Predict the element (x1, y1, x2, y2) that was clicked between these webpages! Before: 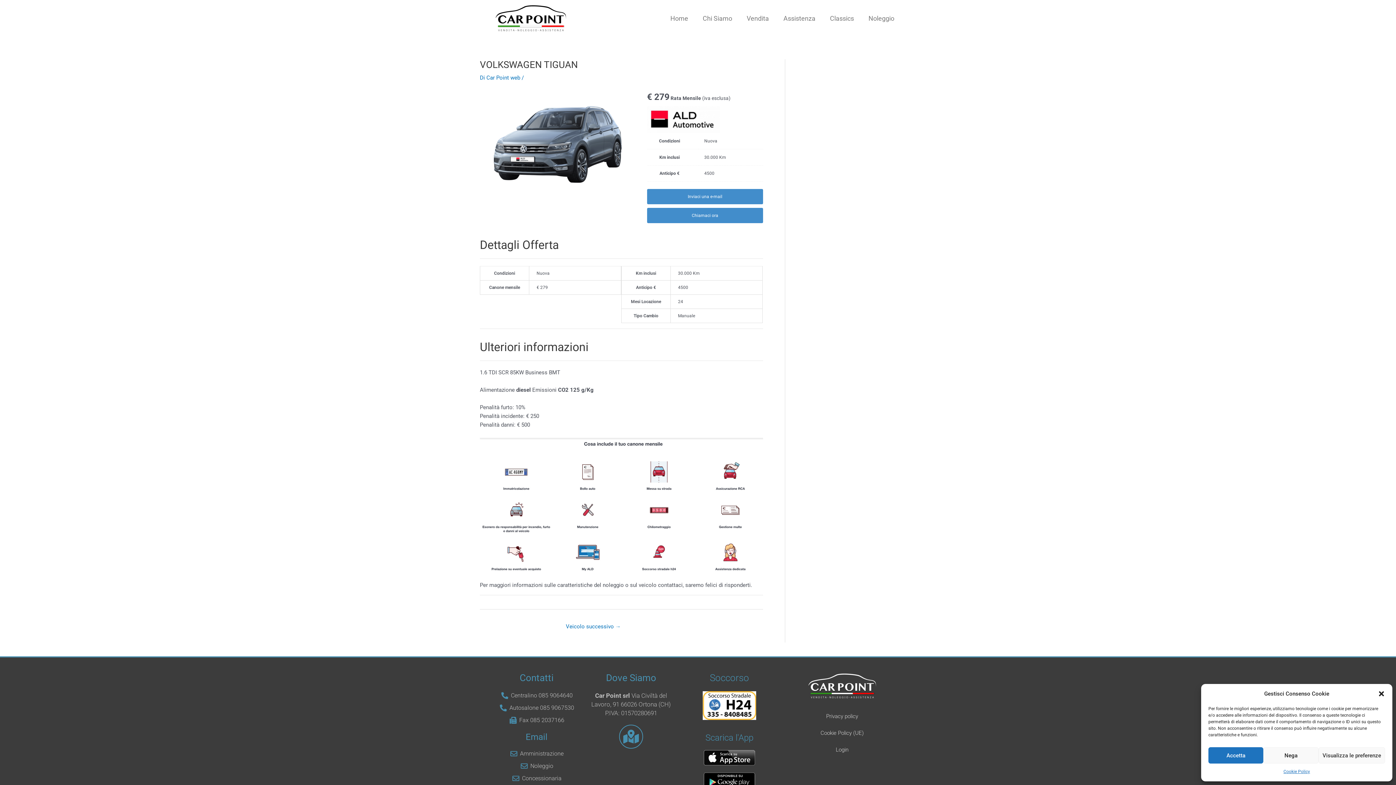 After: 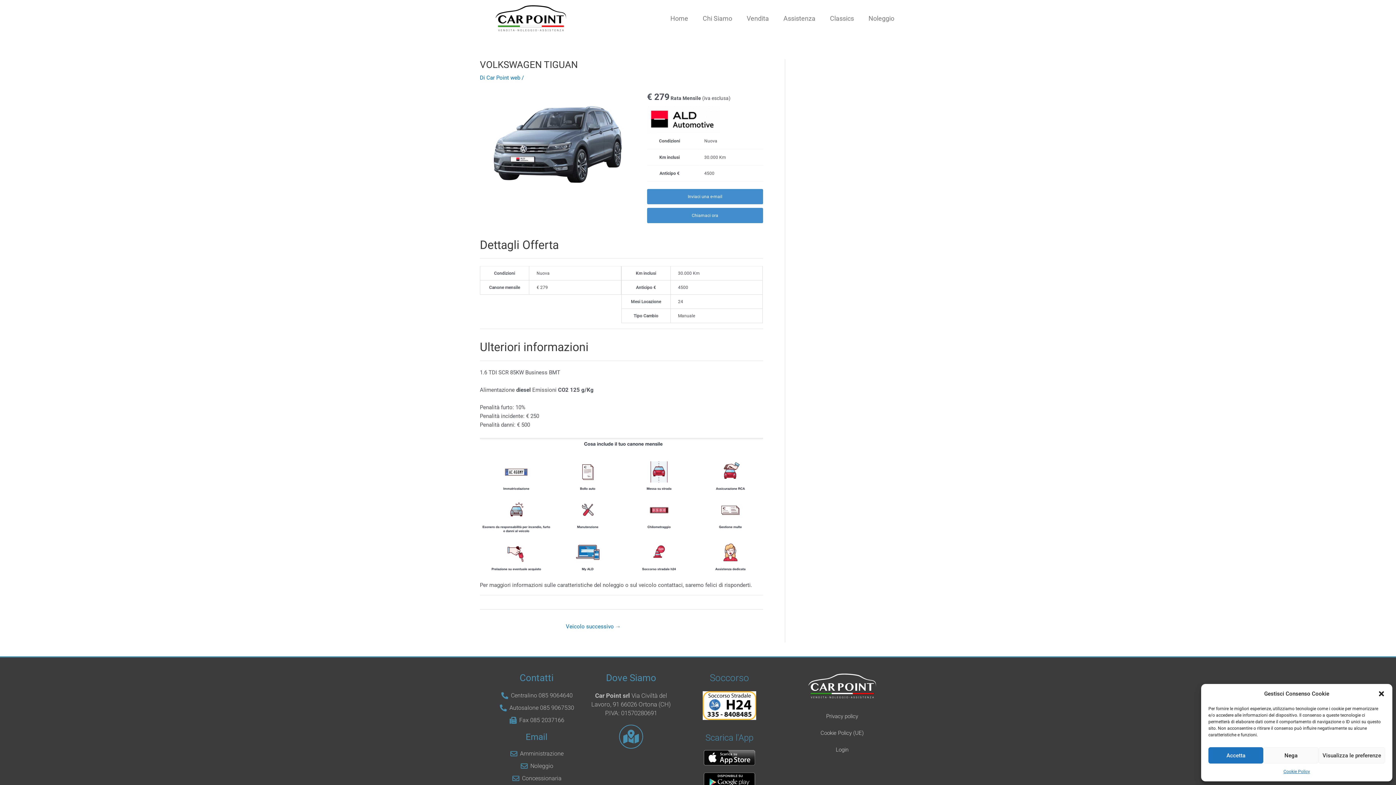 Action: bbox: (494, 691, 578, 700) label: Centralino 085 9064640